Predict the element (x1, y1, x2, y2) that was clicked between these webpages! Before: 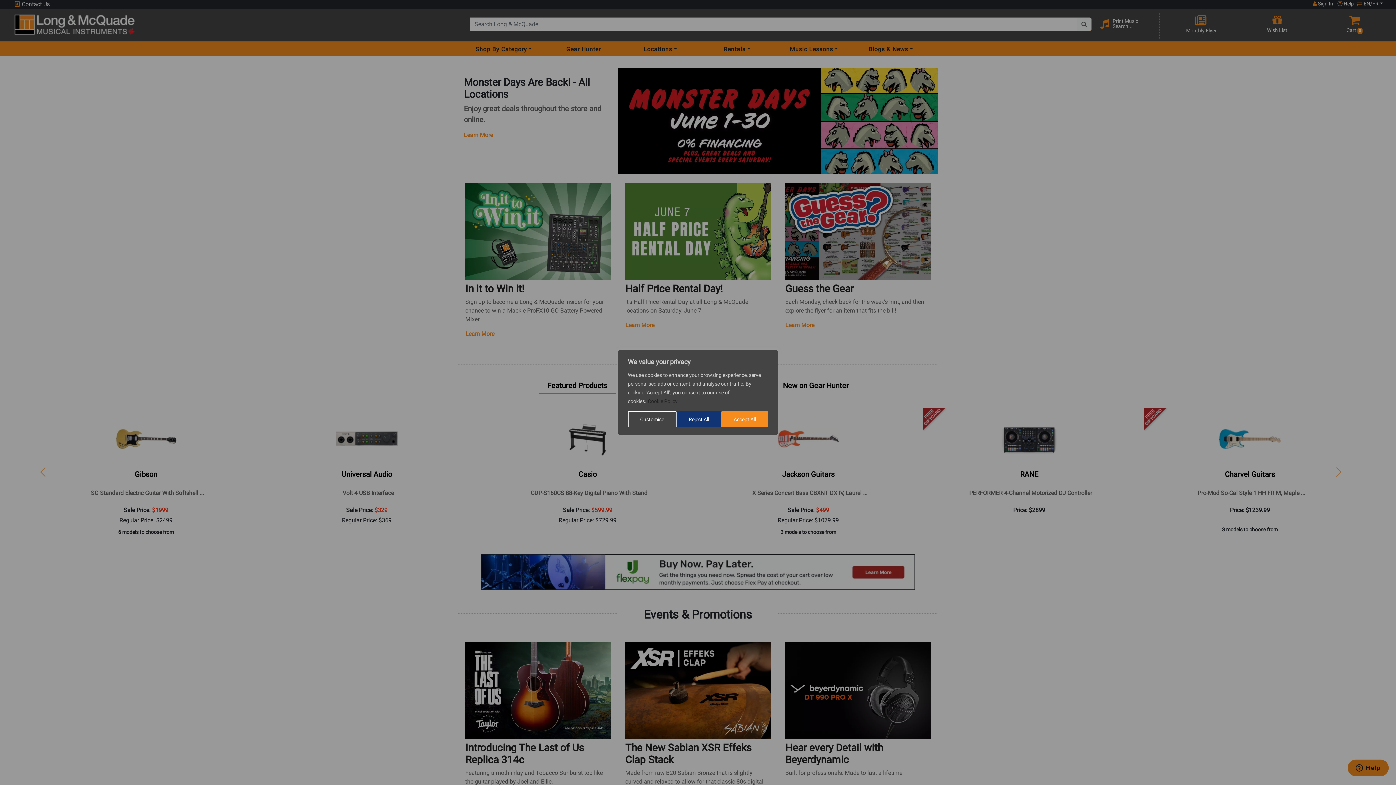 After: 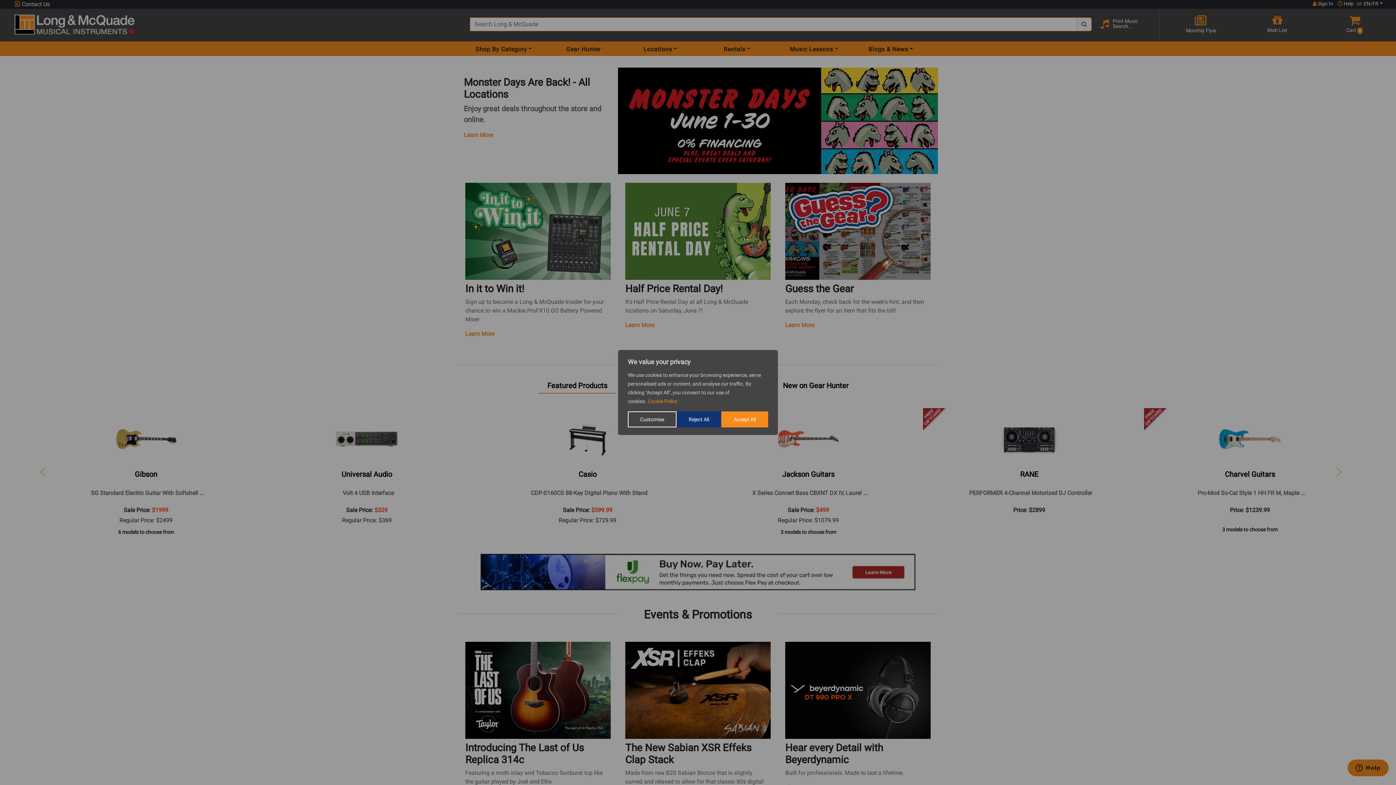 Action: label: Cookie Policy bbox: (647, 398, 678, 404)